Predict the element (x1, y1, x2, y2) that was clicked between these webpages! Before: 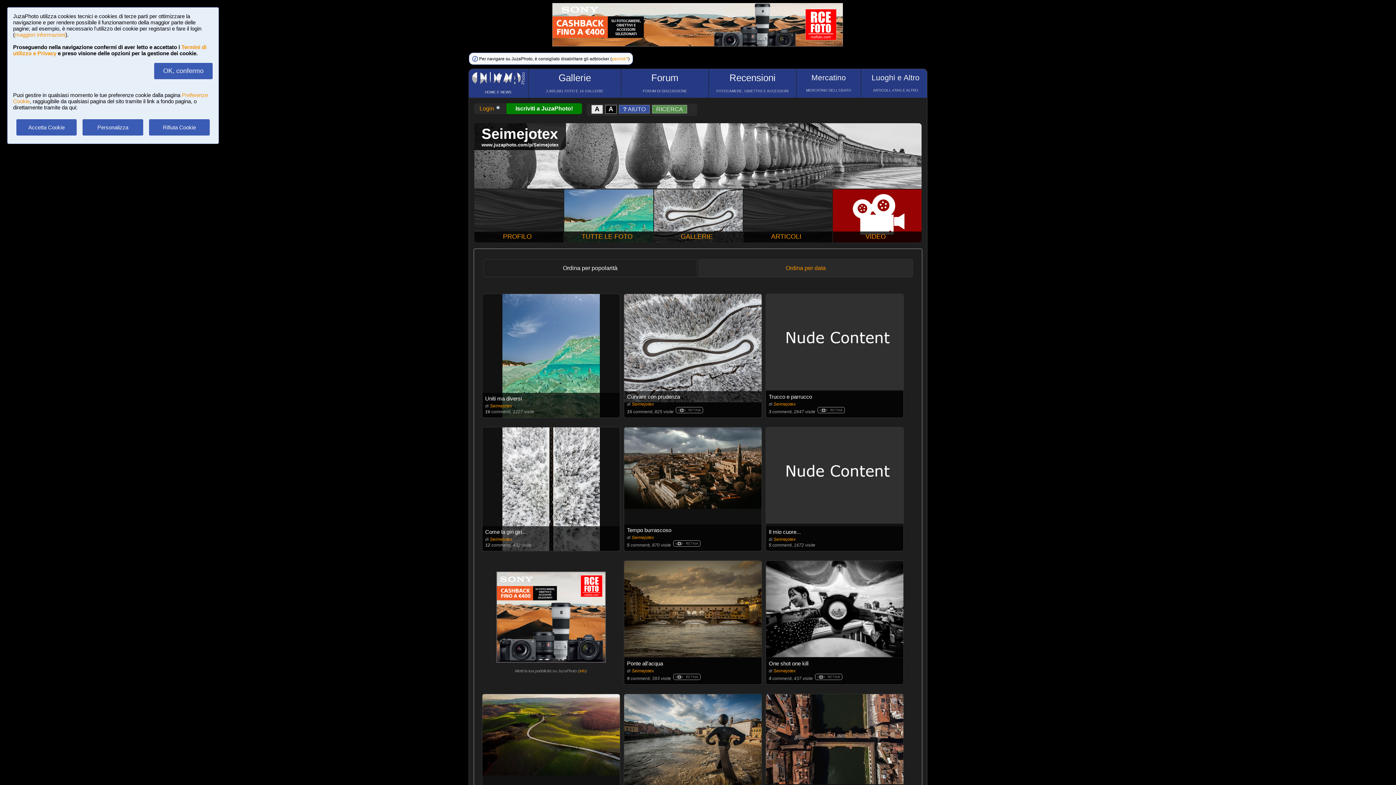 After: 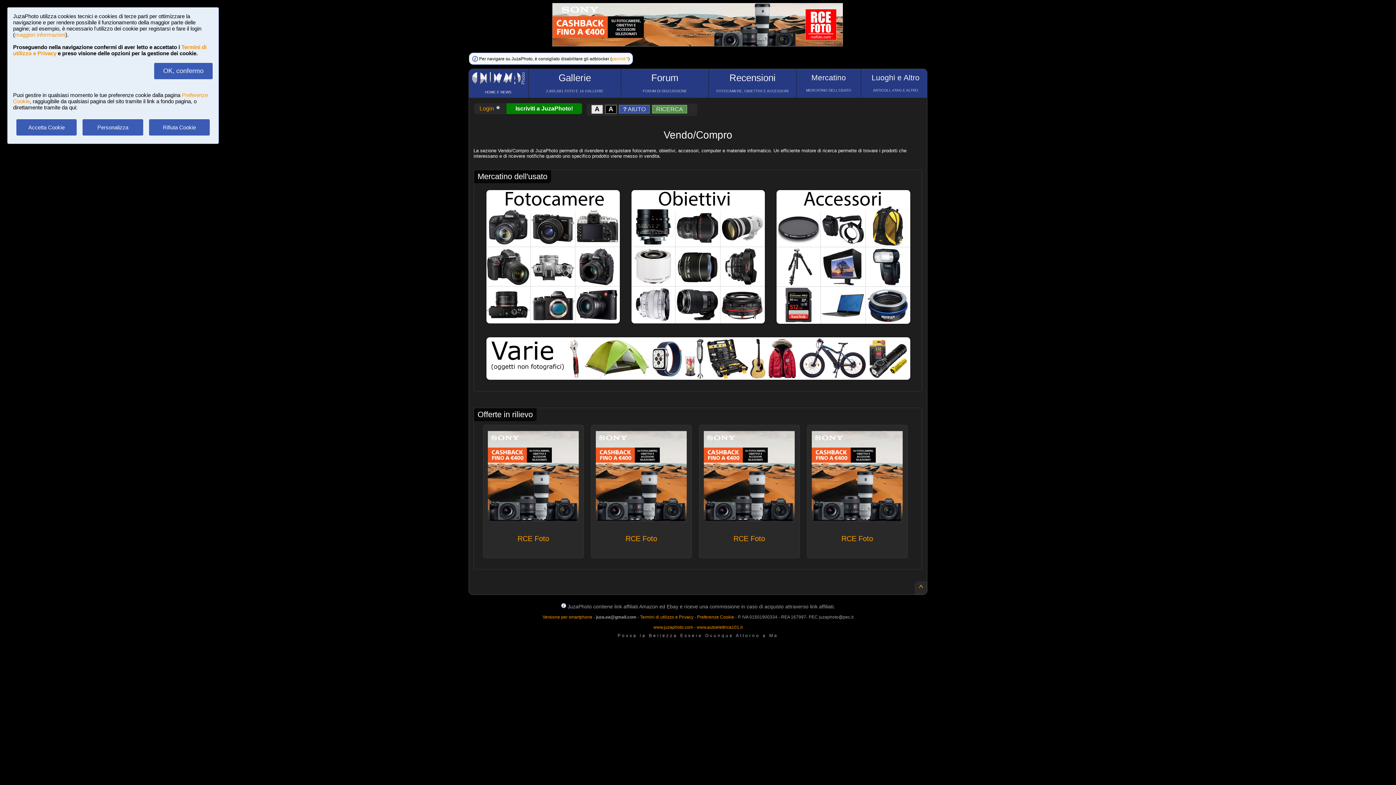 Action: bbox: (795, 67, 872, 102)